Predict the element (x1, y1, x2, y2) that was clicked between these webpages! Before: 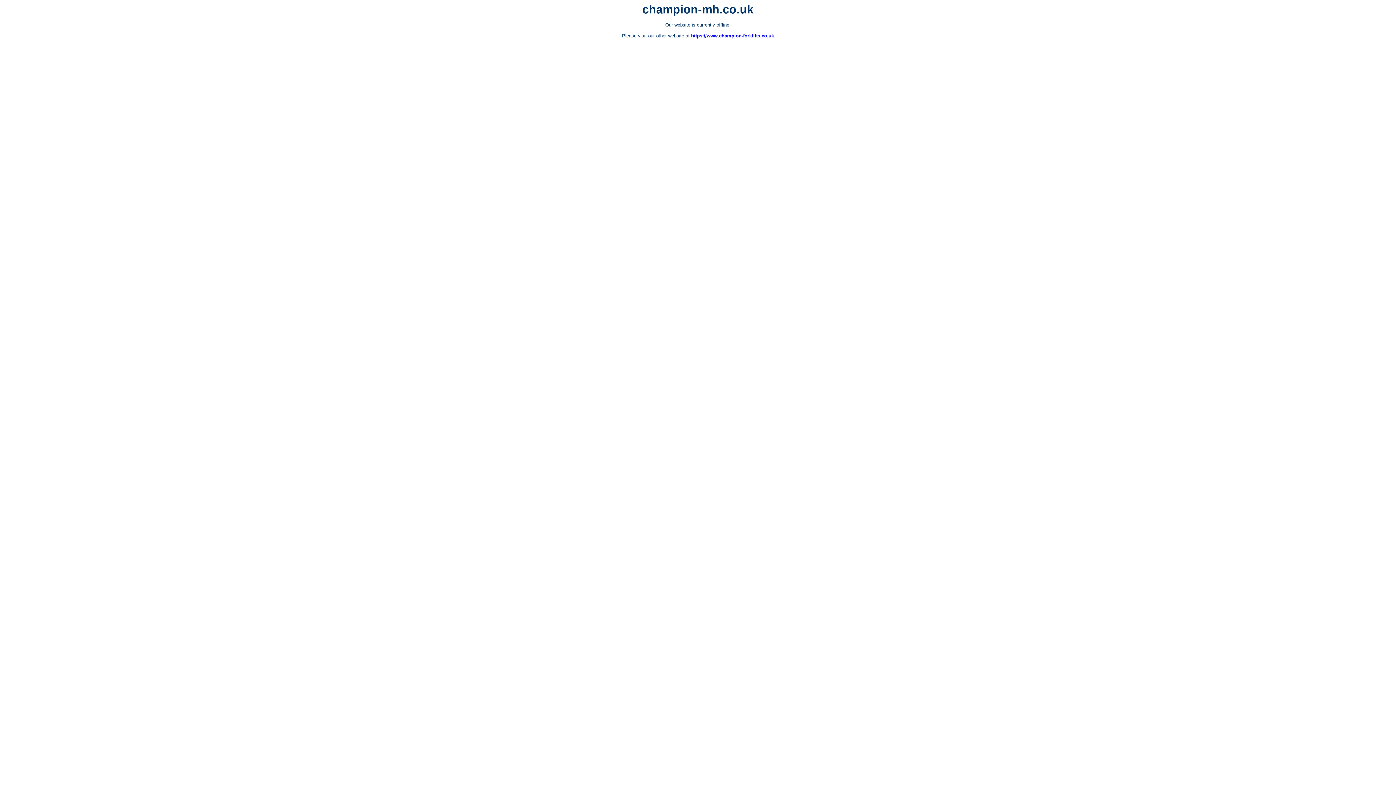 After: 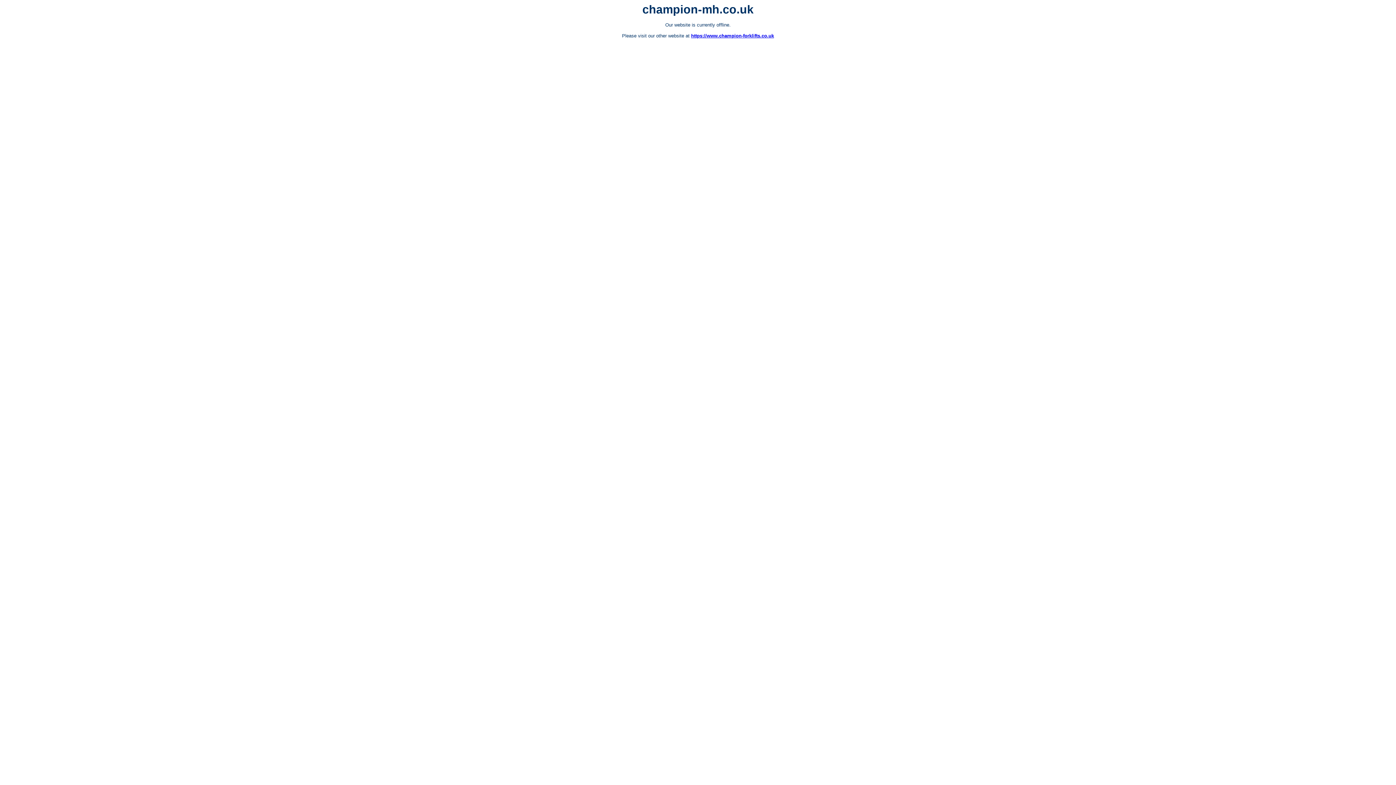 Action: bbox: (691, 33, 774, 38) label: https://www.champion-forklifts.co.uk